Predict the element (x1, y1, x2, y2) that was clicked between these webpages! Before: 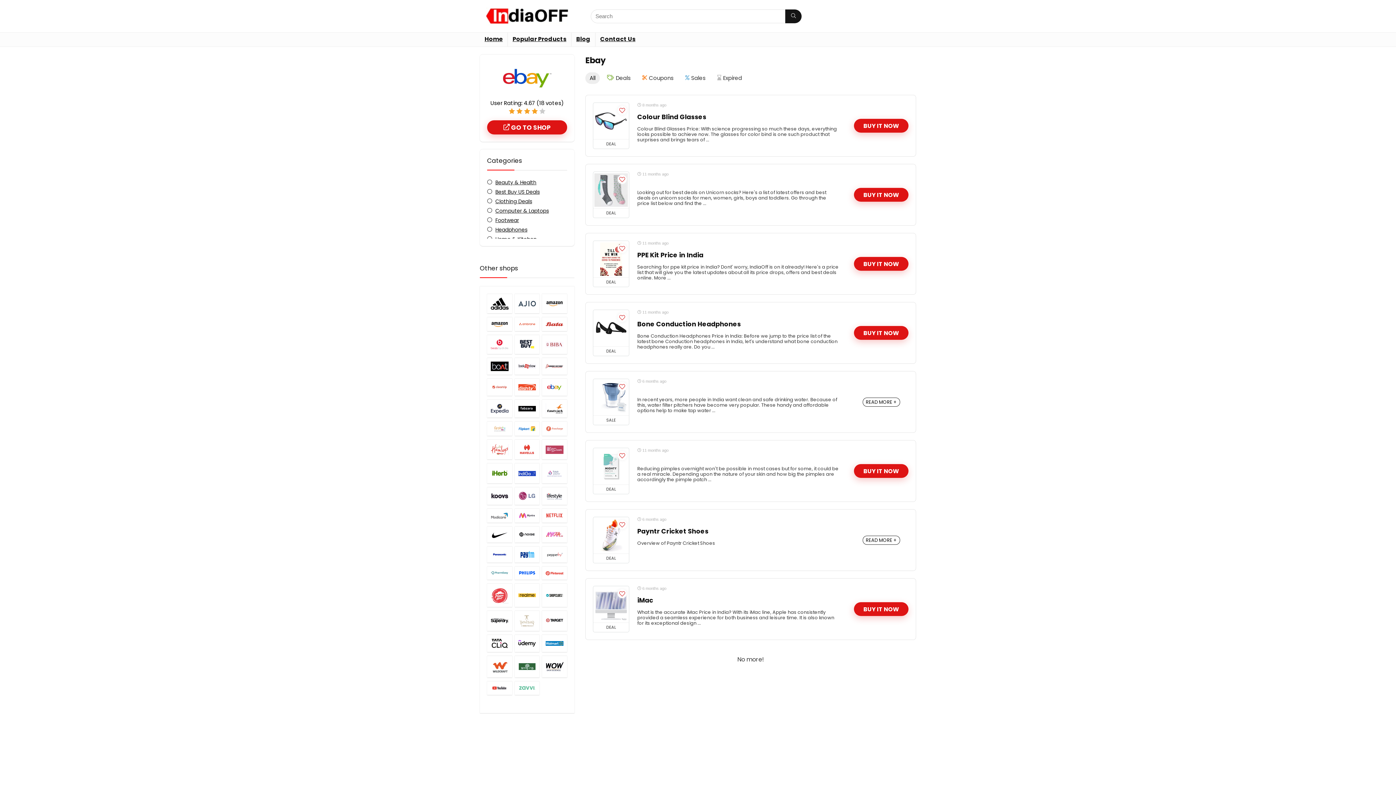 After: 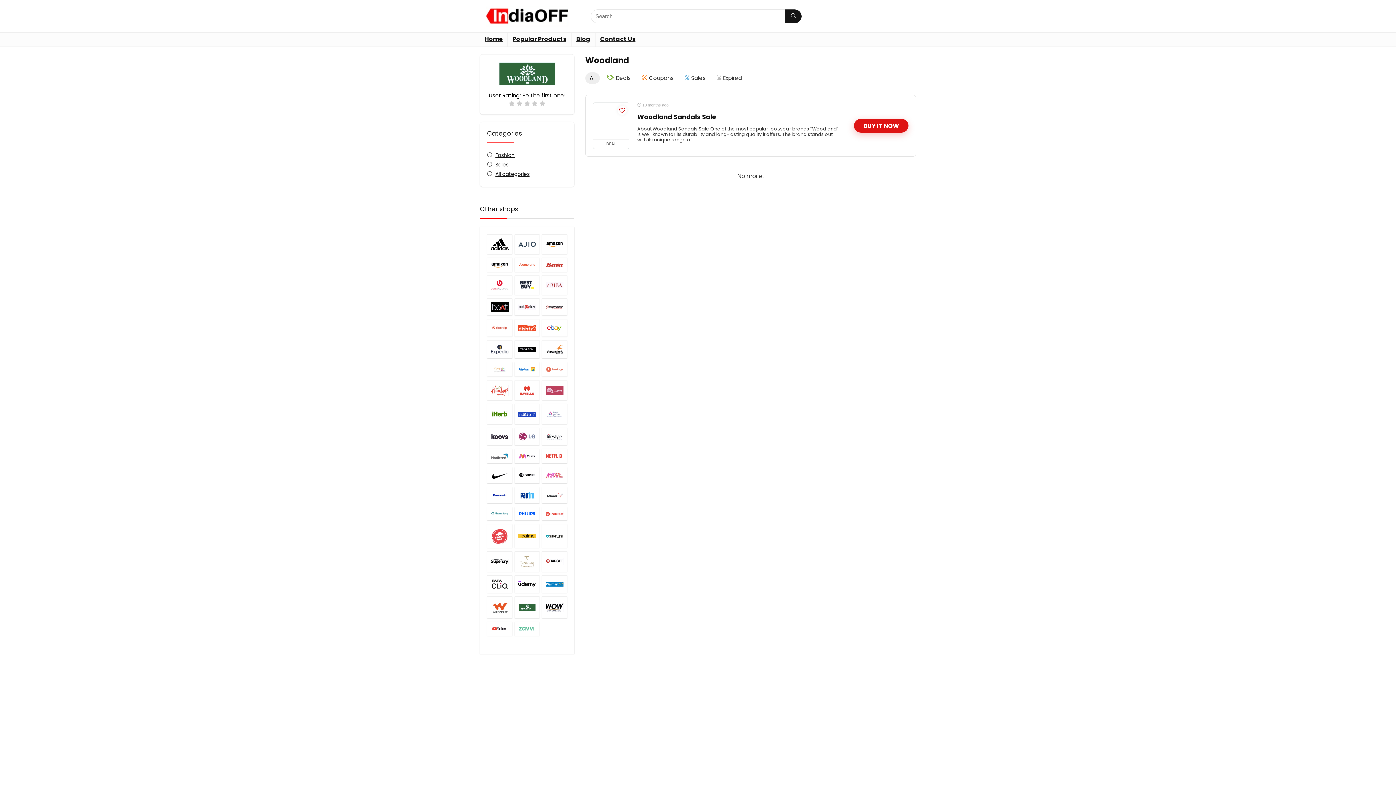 Action: bbox: (514, 656, 539, 677)